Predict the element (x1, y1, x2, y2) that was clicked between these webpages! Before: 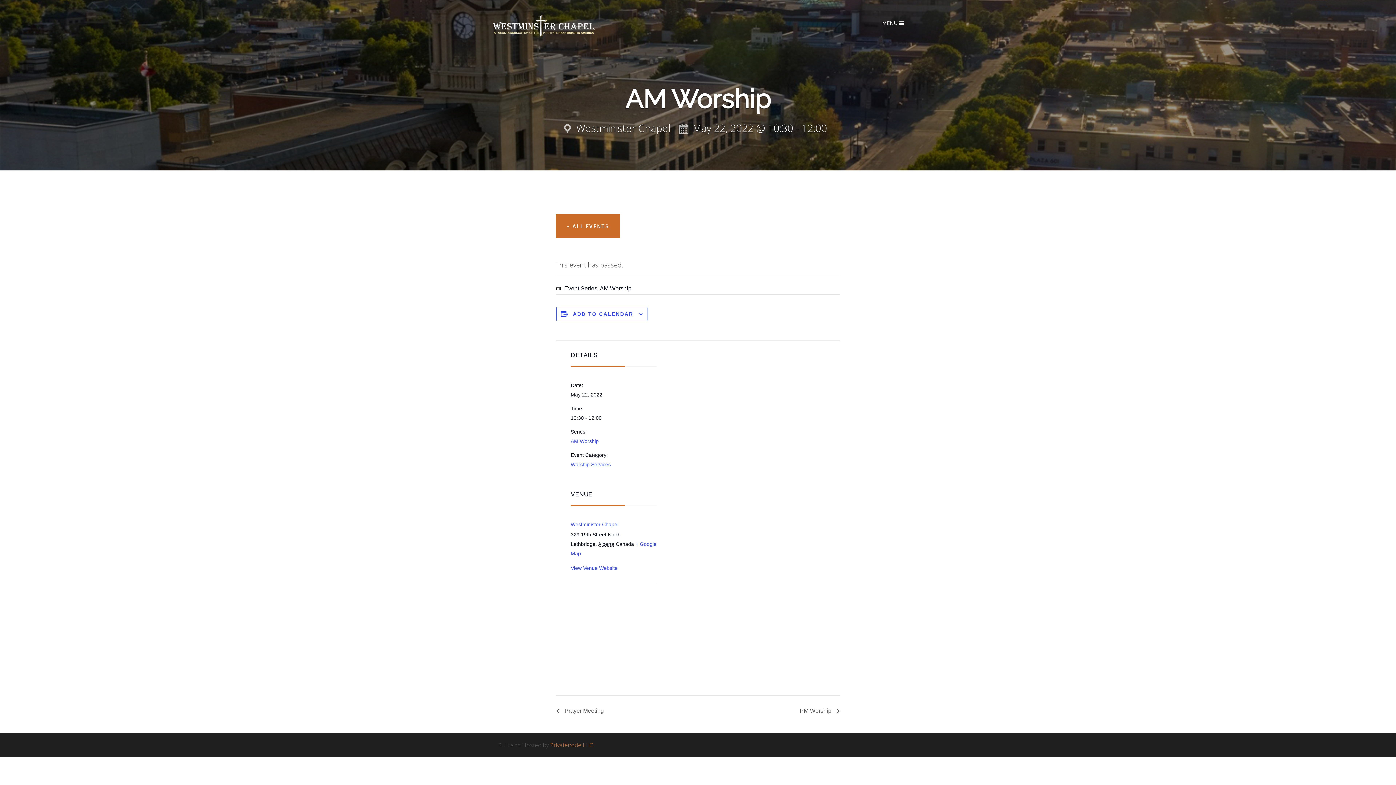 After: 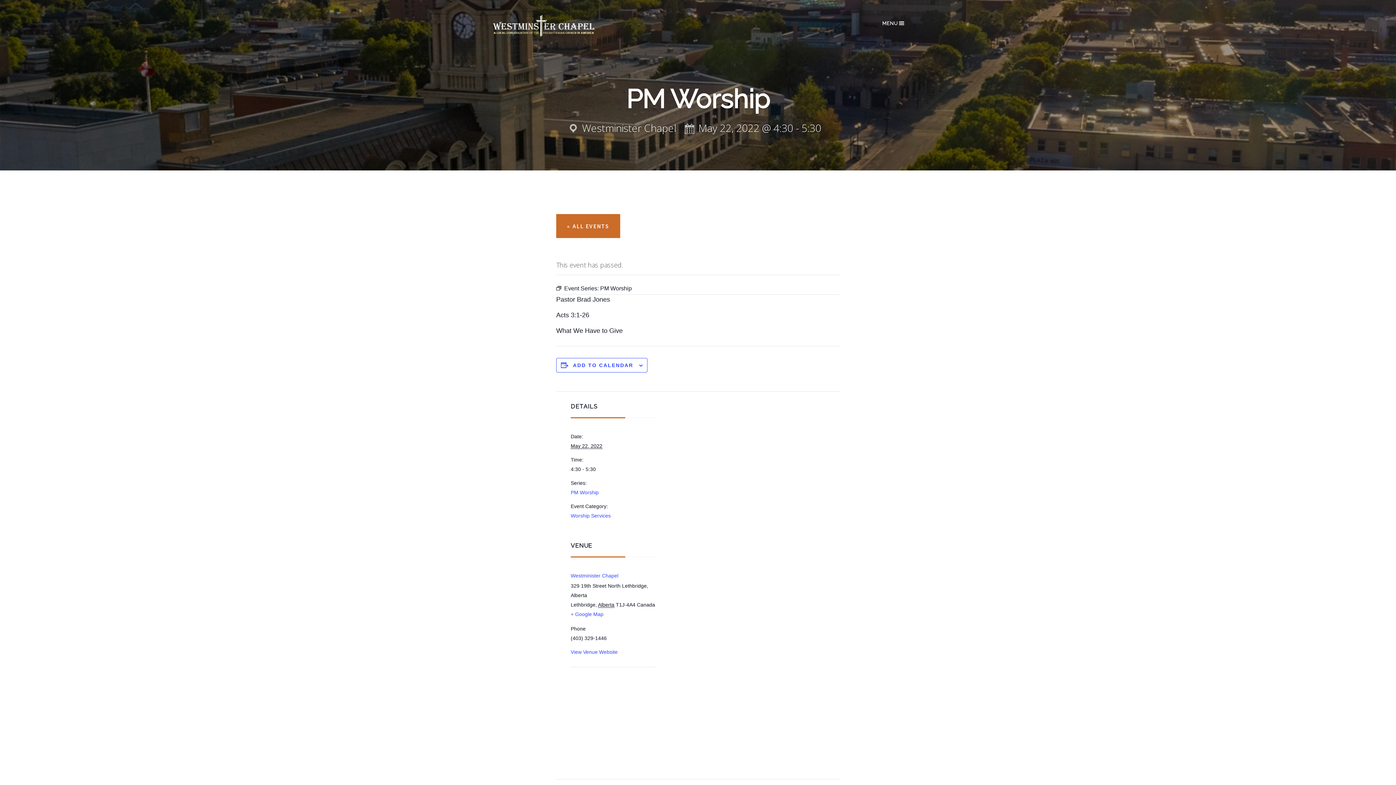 Action: bbox: (796, 707, 840, 714) label: PM Worship 